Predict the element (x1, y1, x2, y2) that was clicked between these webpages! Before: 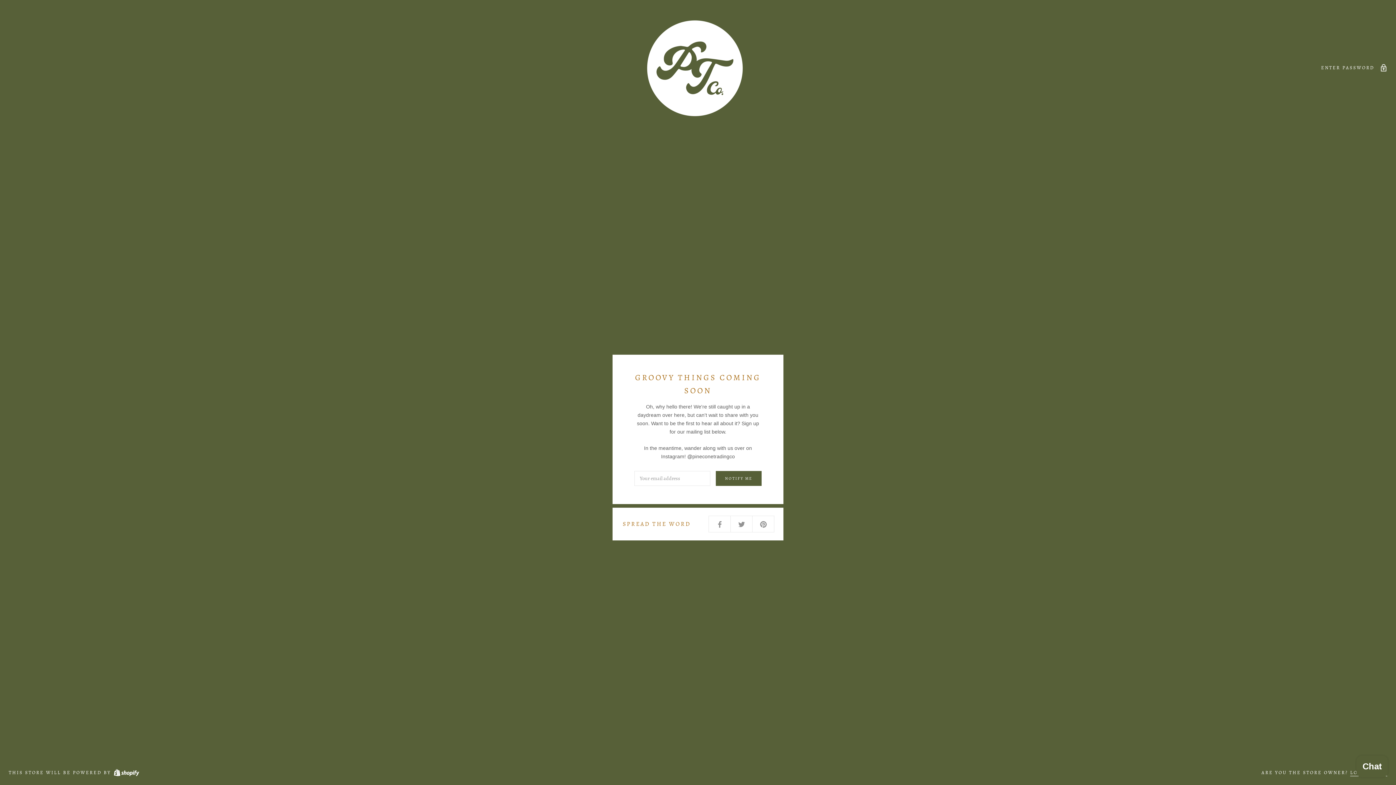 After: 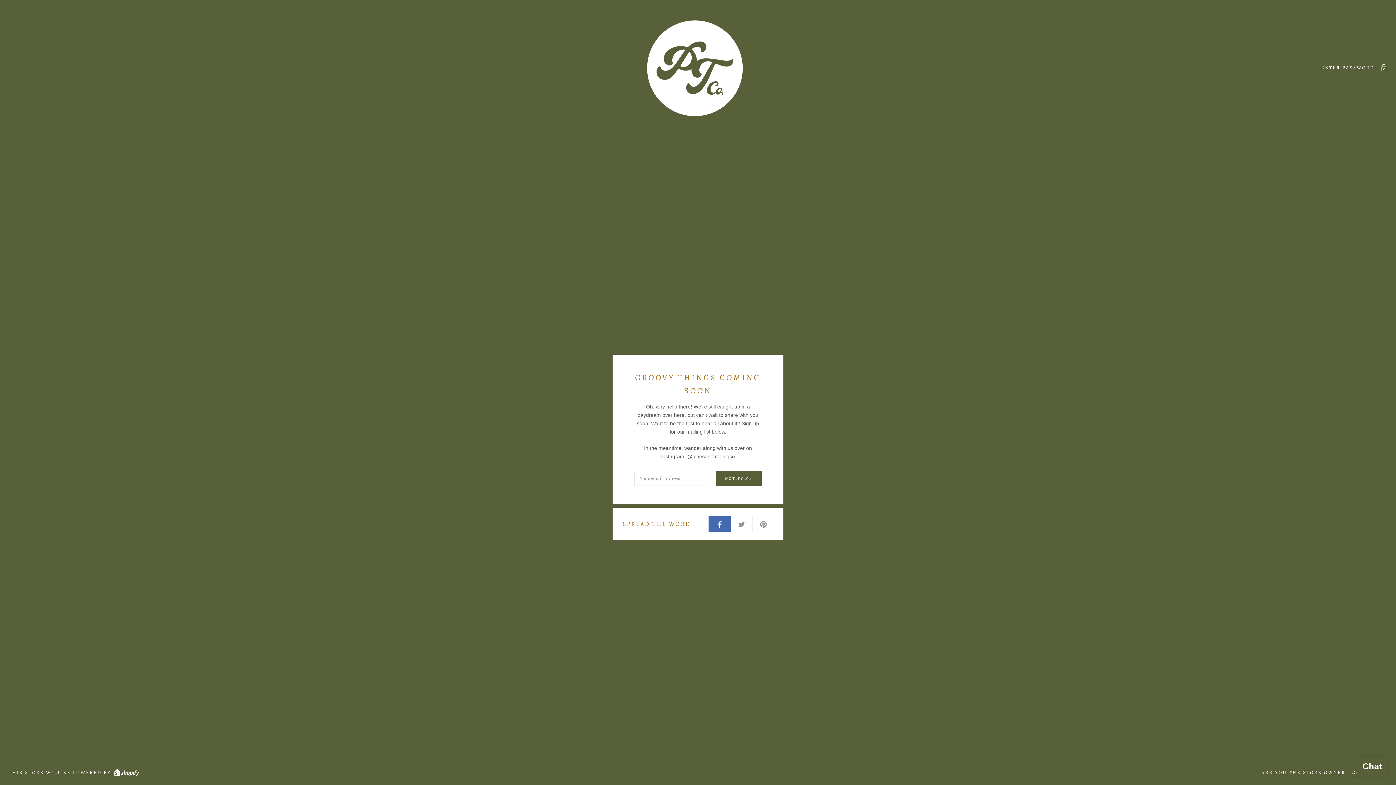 Action: bbox: (708, 516, 730, 532)